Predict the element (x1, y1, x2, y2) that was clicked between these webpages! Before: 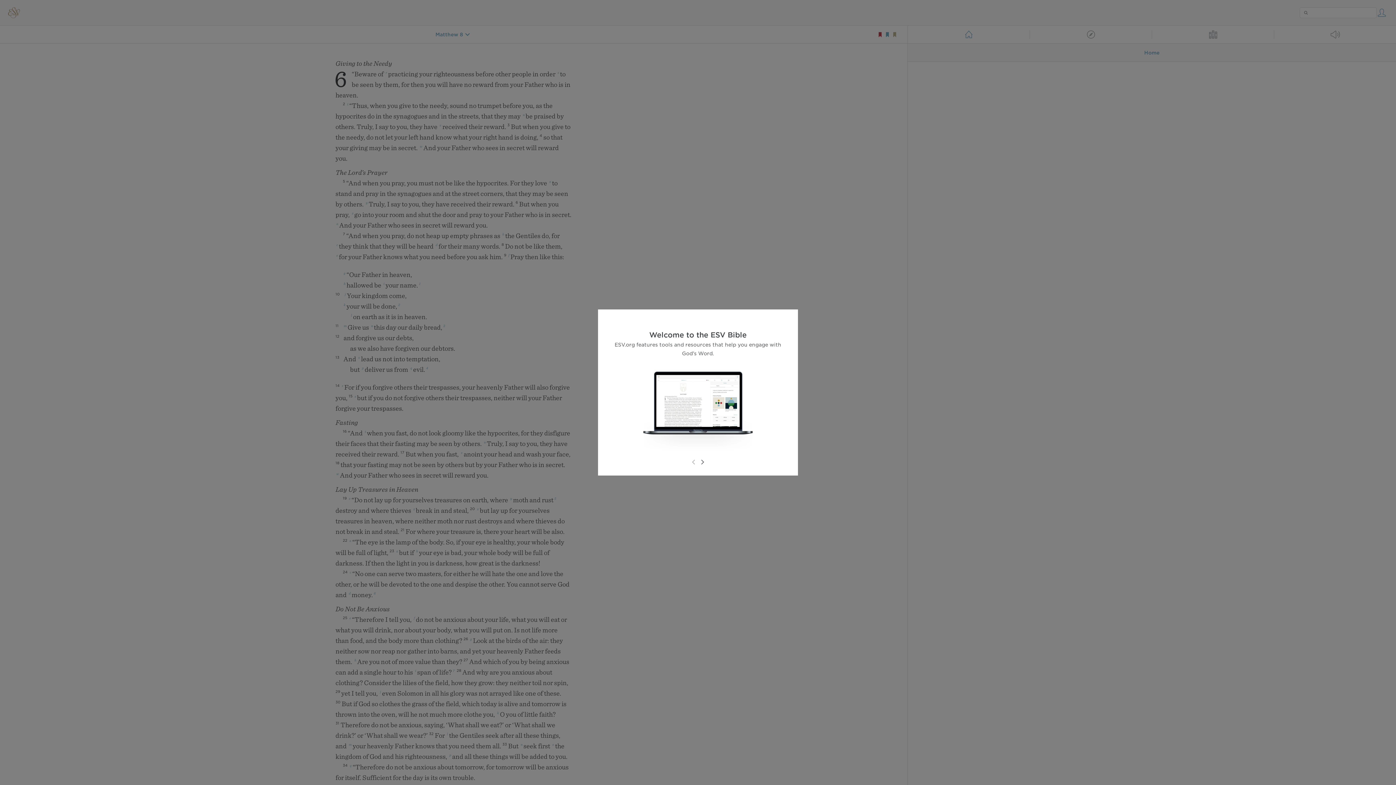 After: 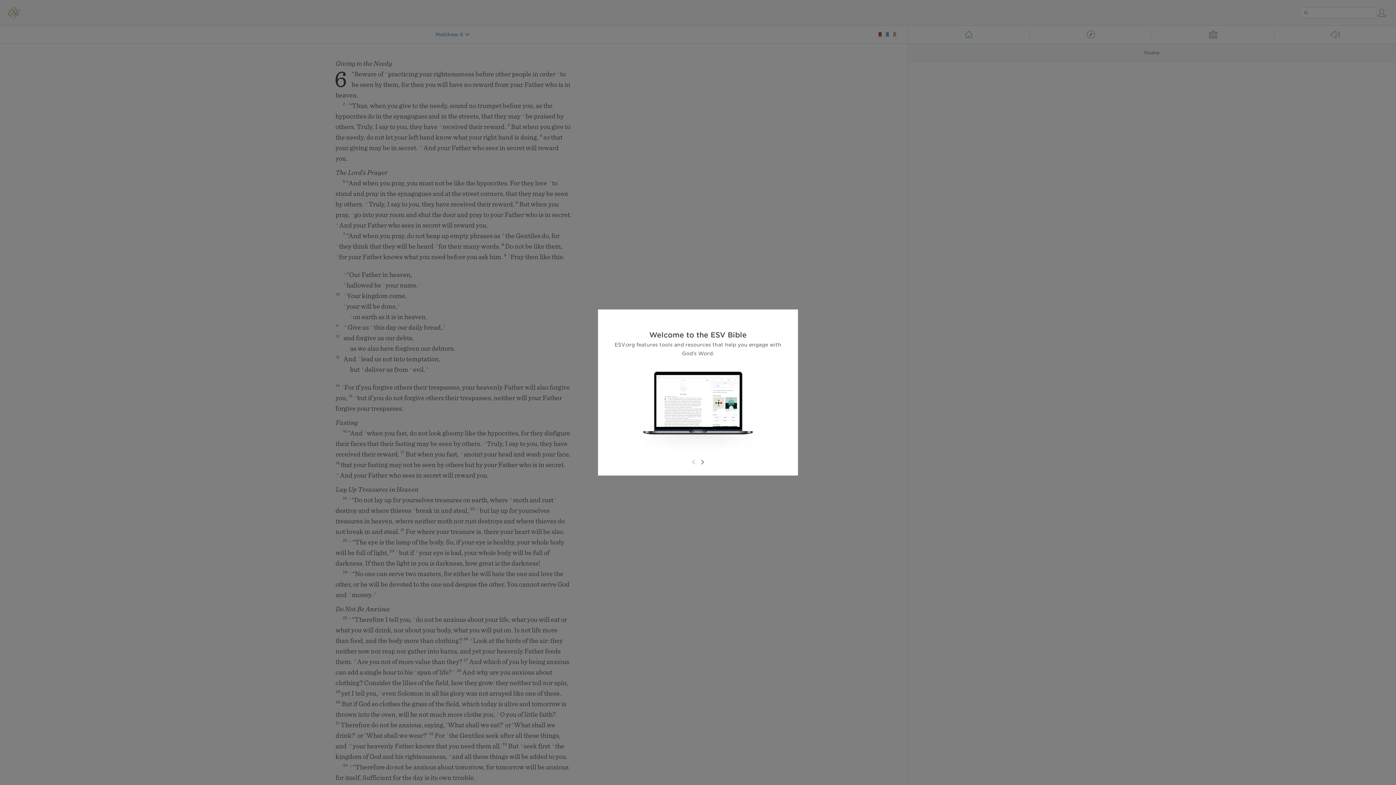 Action: bbox: (689, 458, 698, 466)